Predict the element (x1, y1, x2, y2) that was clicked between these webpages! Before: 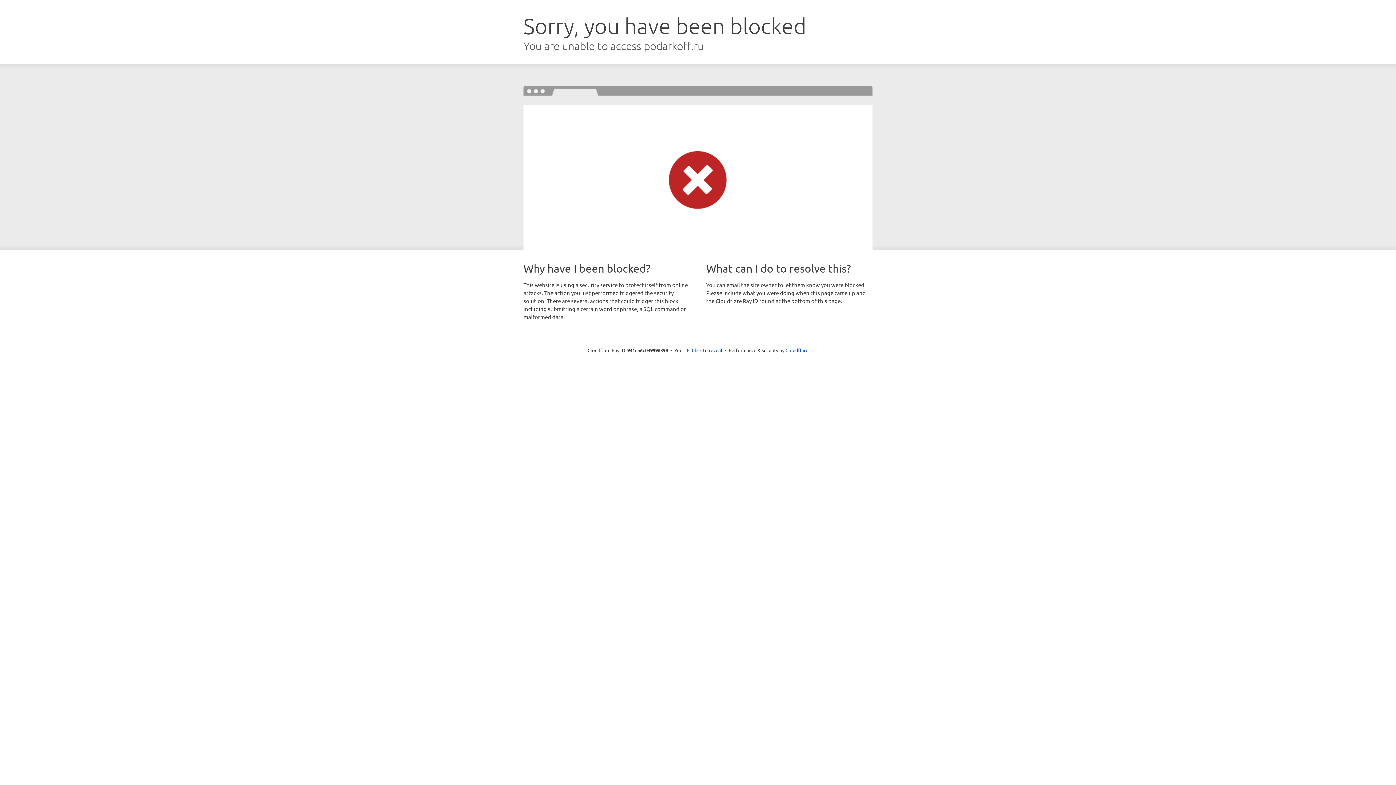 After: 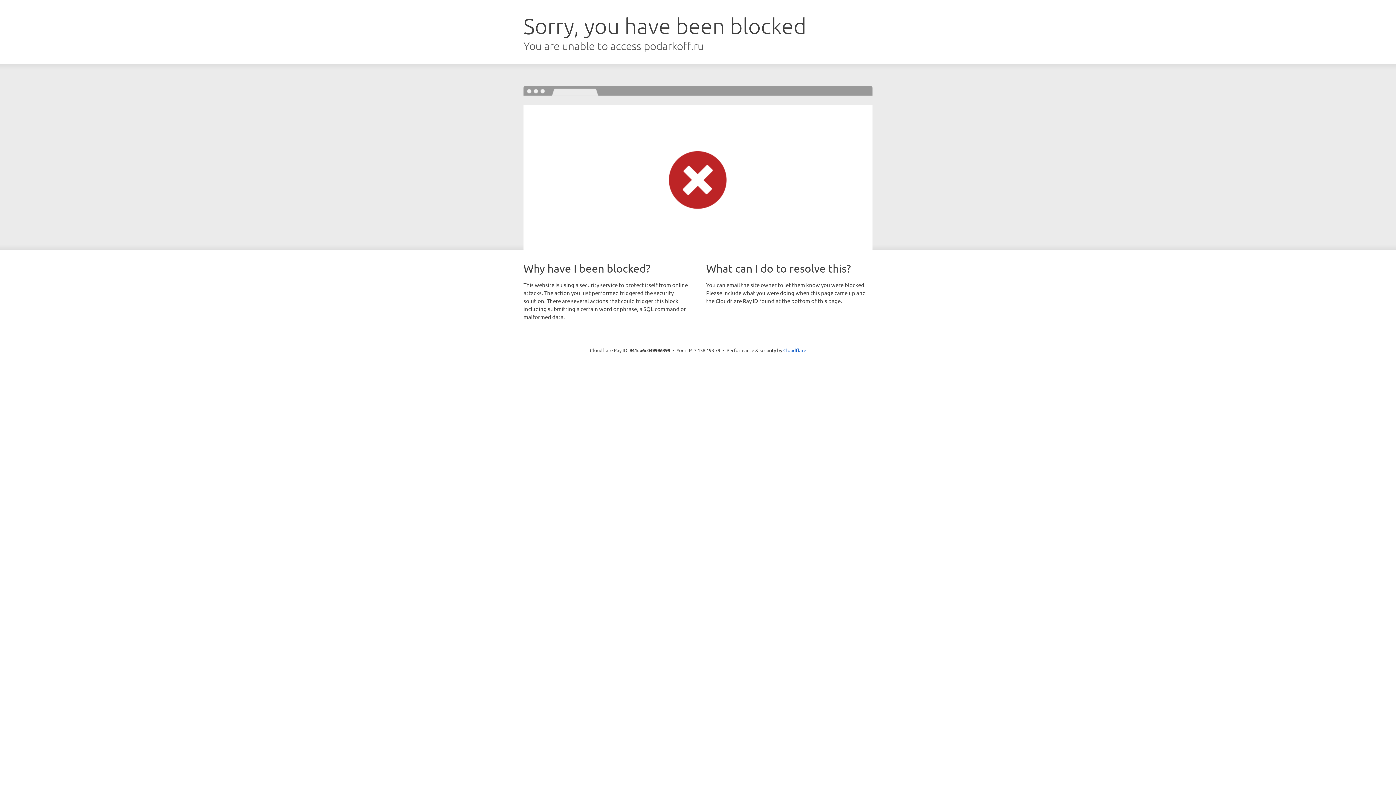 Action: label: Click to reveal bbox: (692, 346, 722, 353)